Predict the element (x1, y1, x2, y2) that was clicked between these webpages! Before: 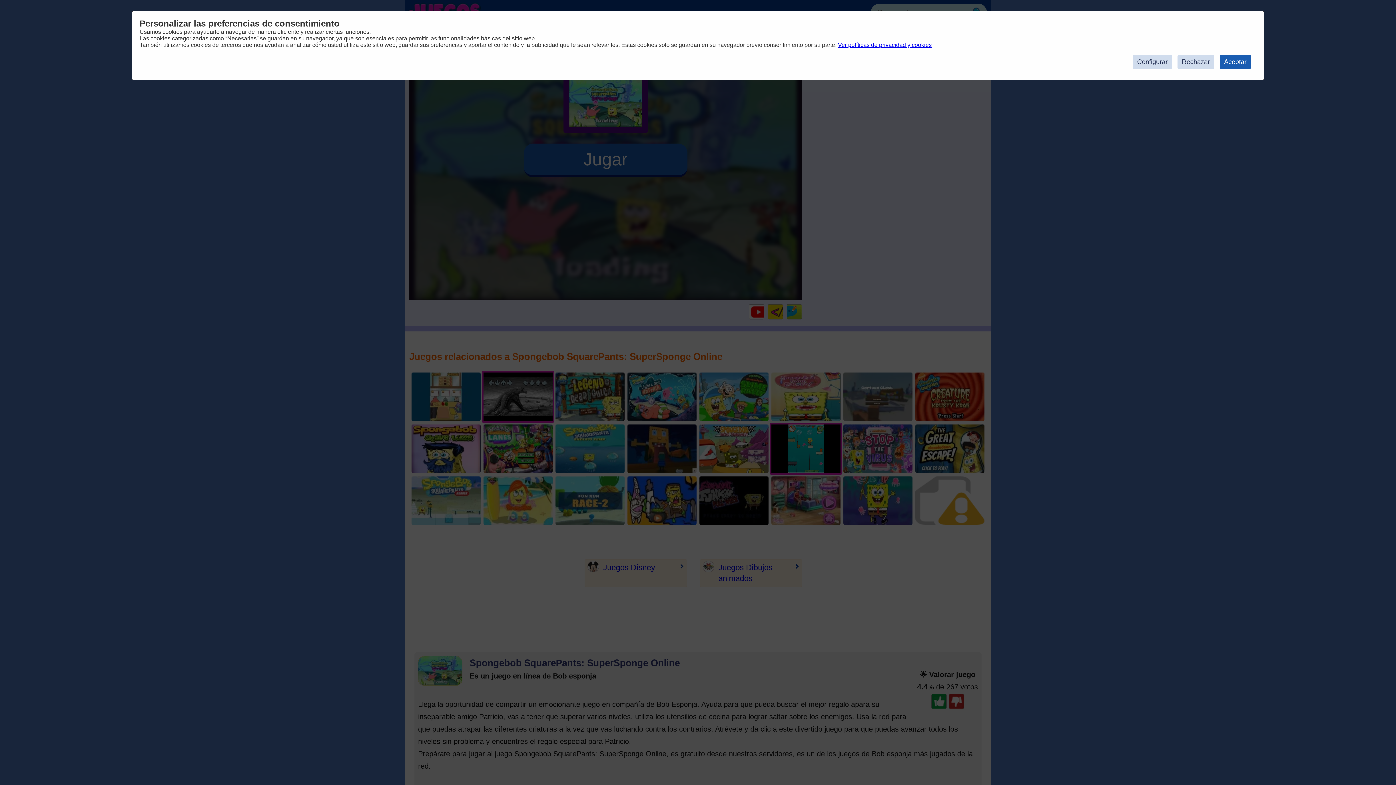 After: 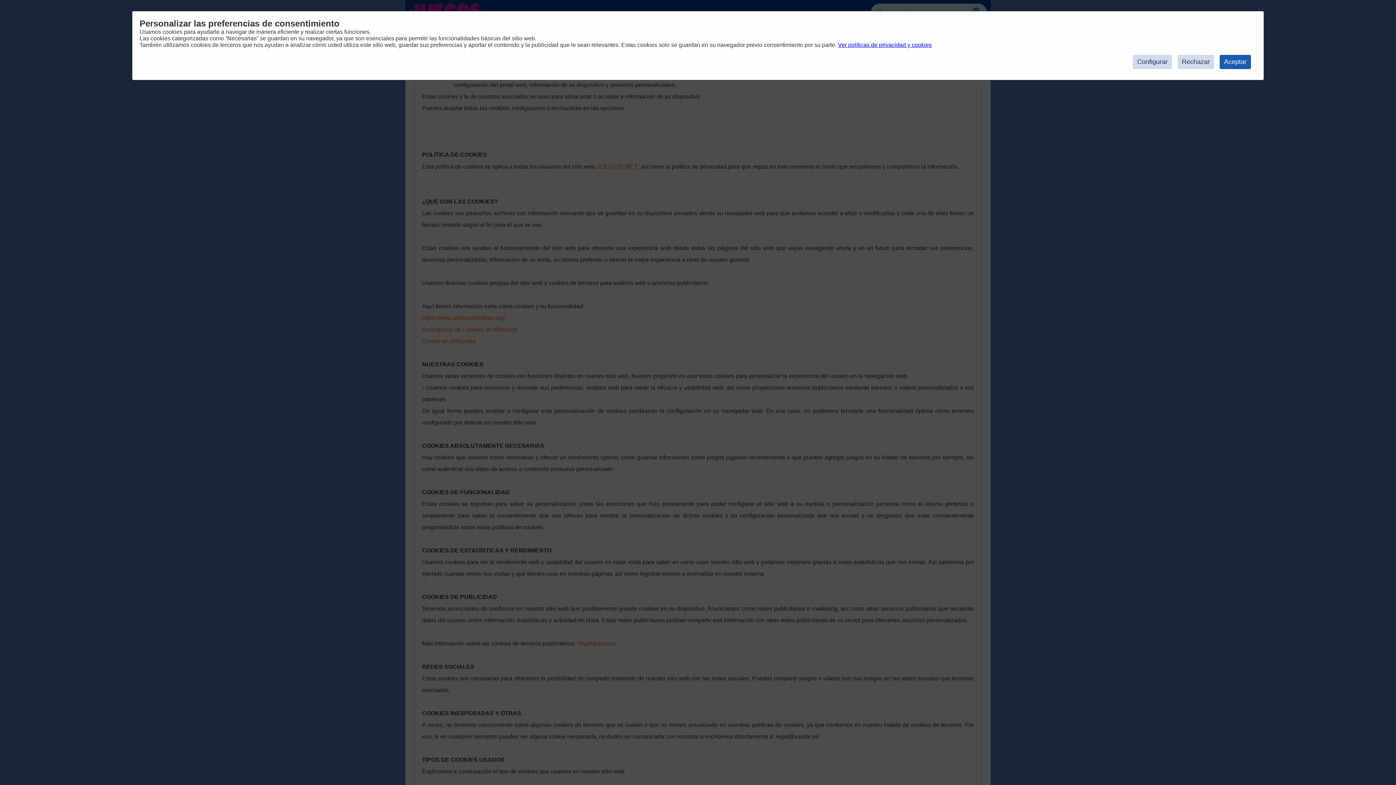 Action: bbox: (838, 41, 932, 48) label: Ver políticas de privacidad y cookies